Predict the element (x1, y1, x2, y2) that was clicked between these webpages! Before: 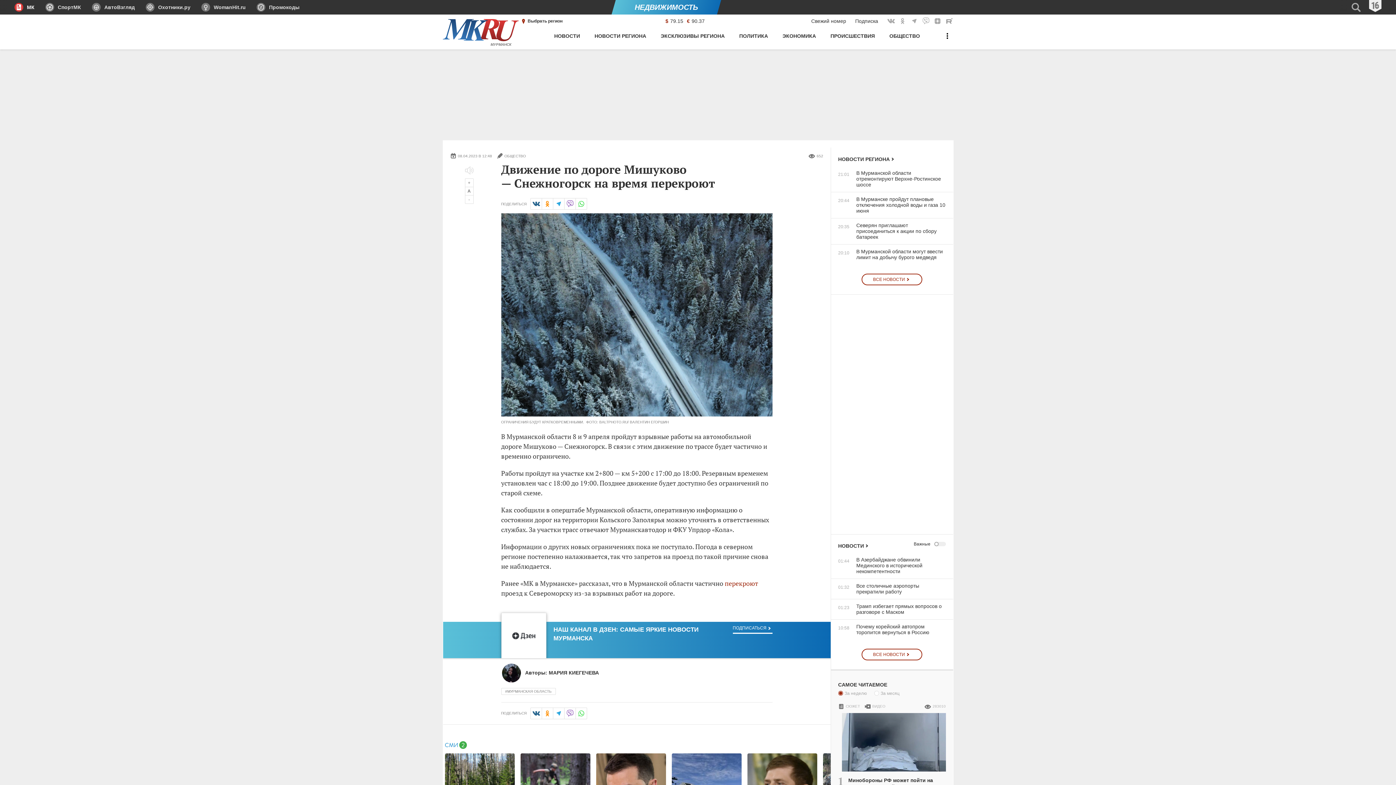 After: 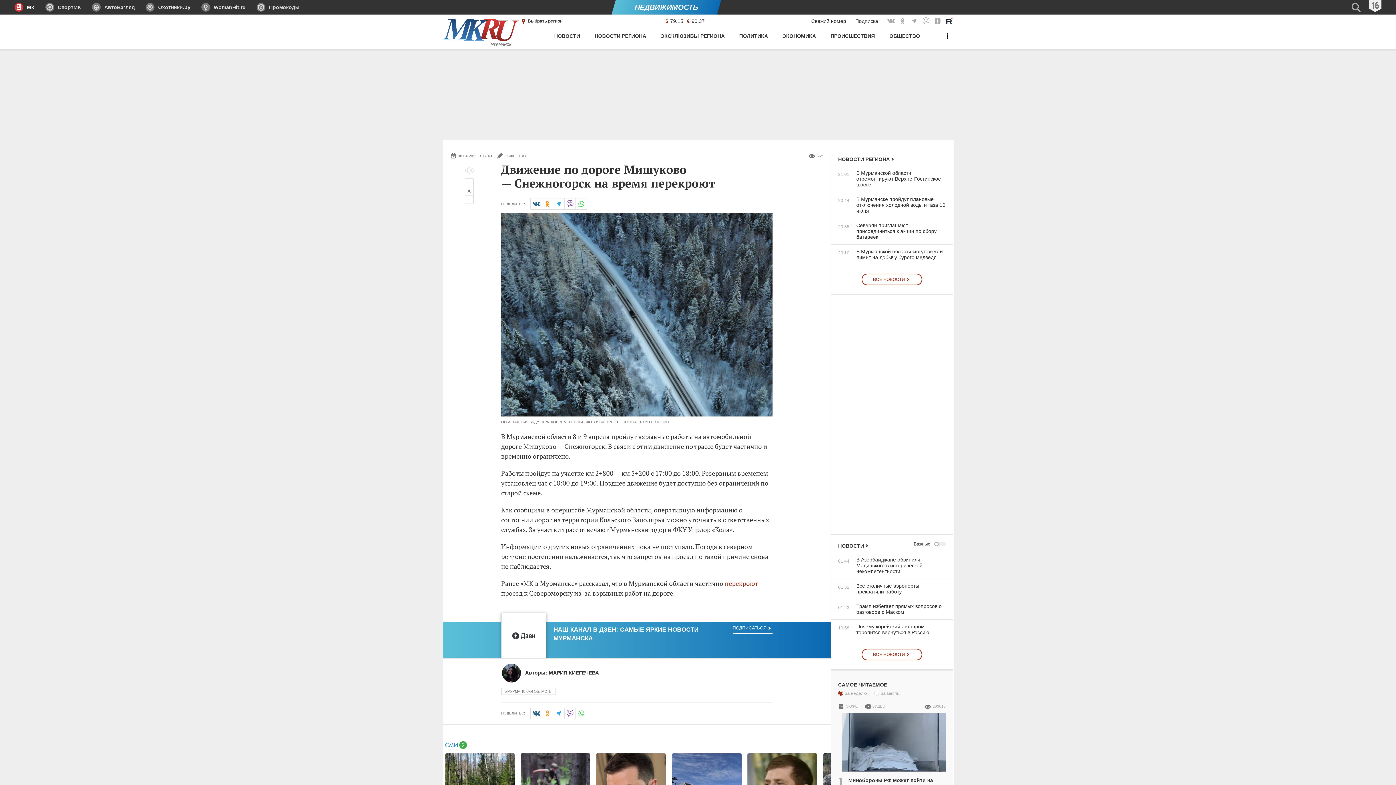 Action: bbox: (945, 17, 953, 25) label: МК в Rutube